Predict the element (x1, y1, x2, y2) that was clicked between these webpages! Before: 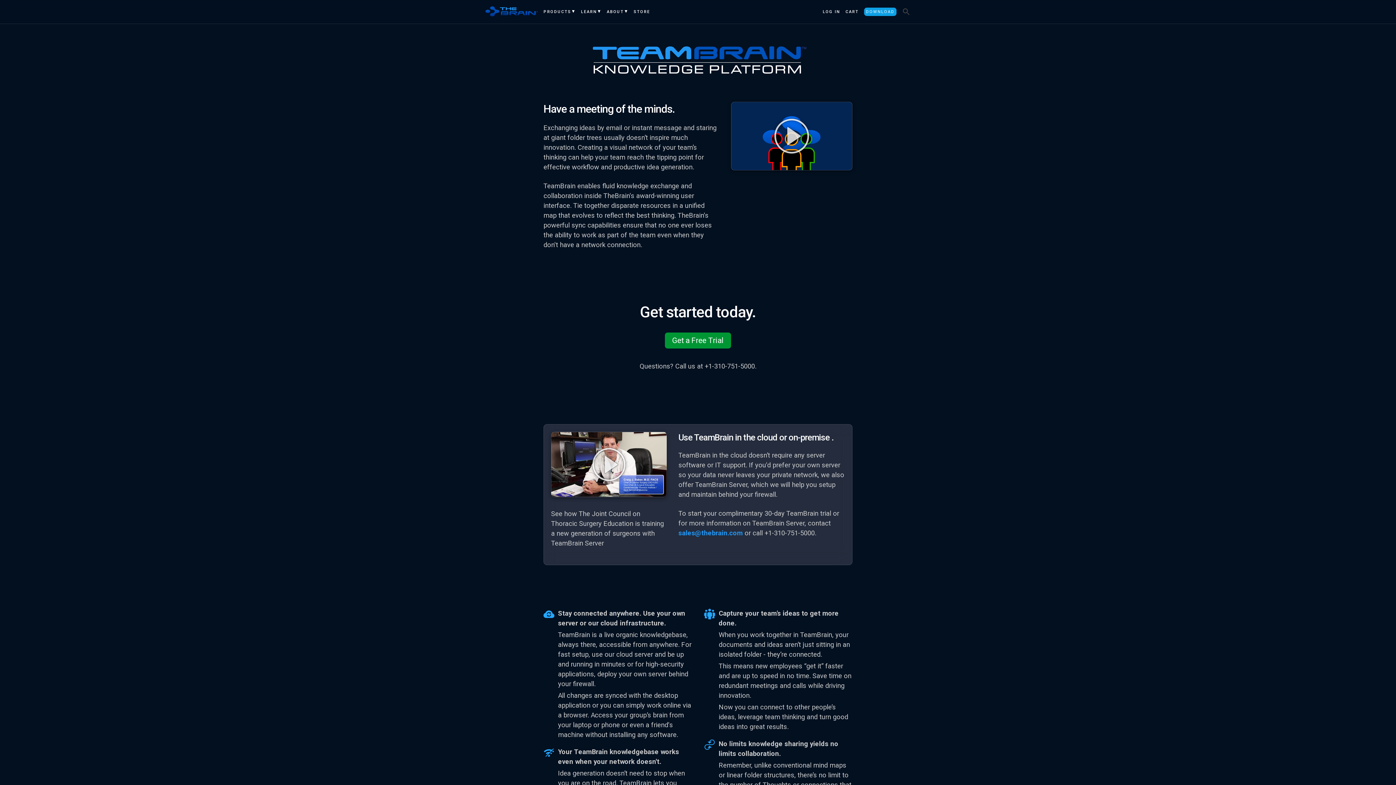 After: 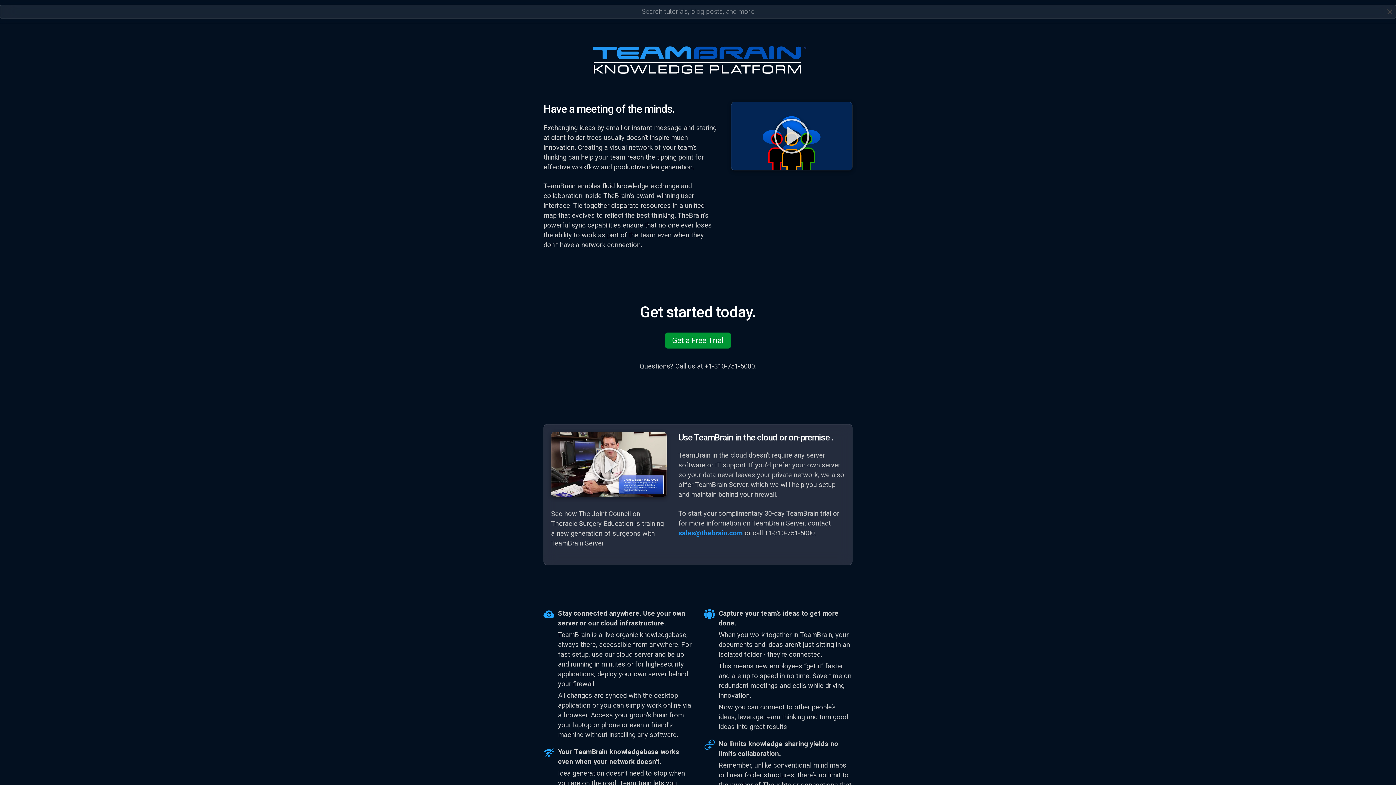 Action: bbox: (902, 9, 910, 14)